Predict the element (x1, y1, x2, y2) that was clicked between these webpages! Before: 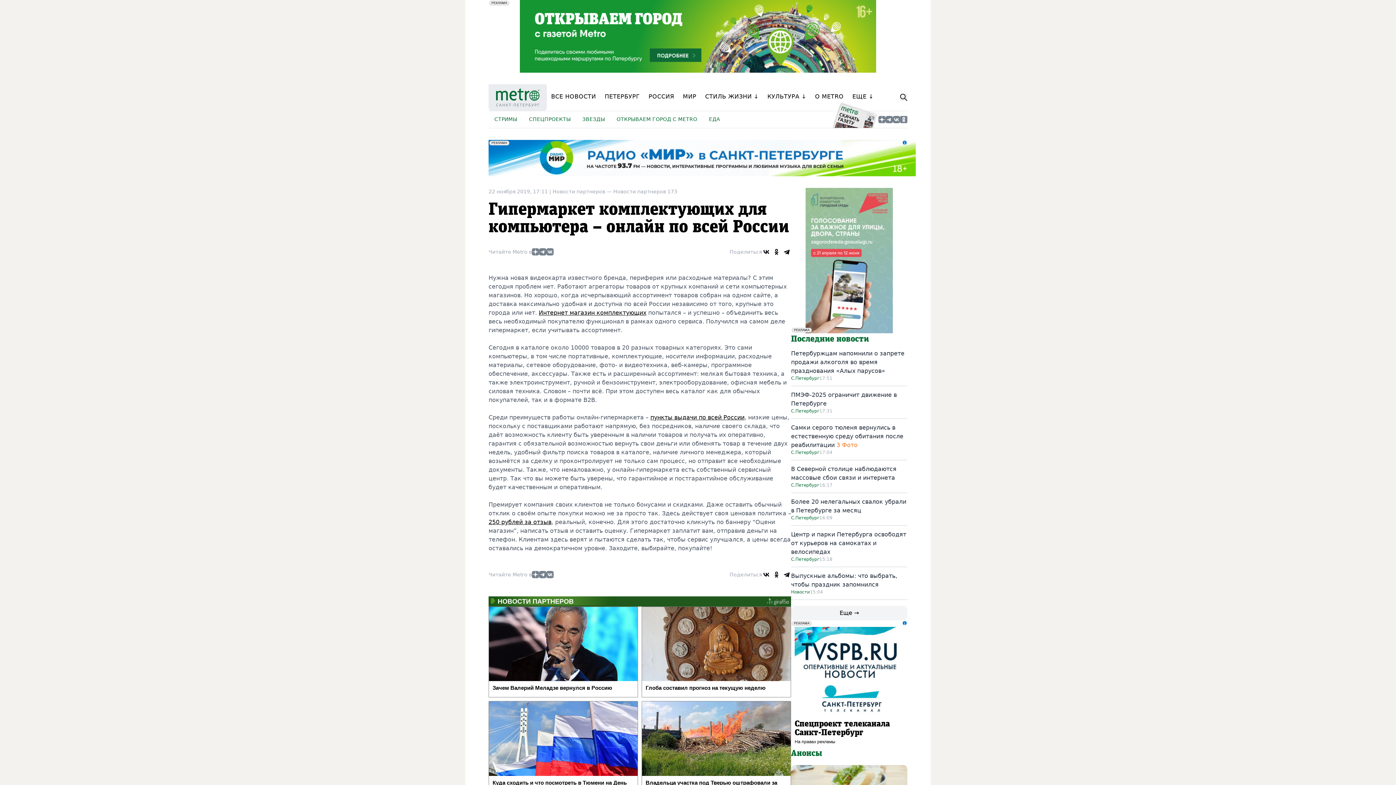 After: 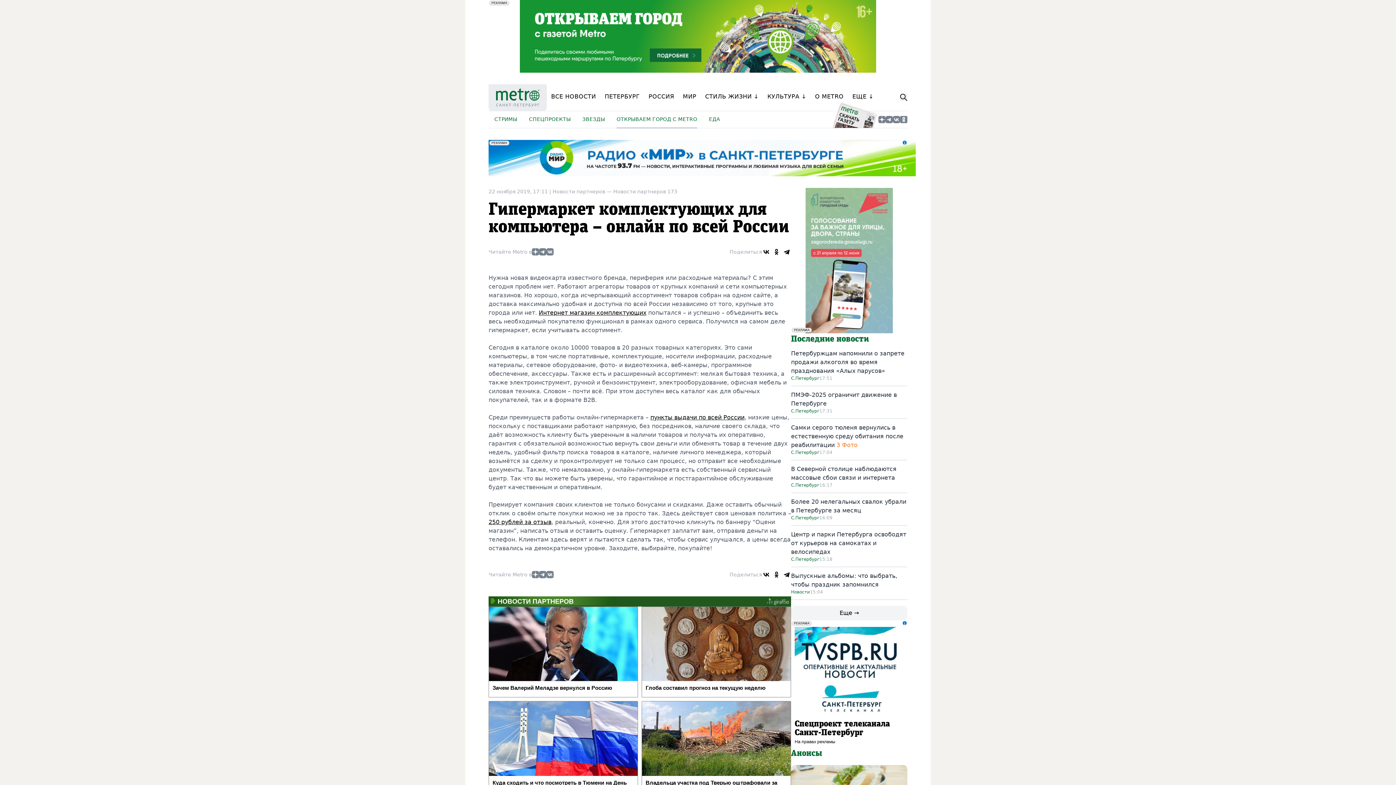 Action: label: ОТКРЫВАЕМ ГОРОД С METRO bbox: (616, 111, 697, 128)